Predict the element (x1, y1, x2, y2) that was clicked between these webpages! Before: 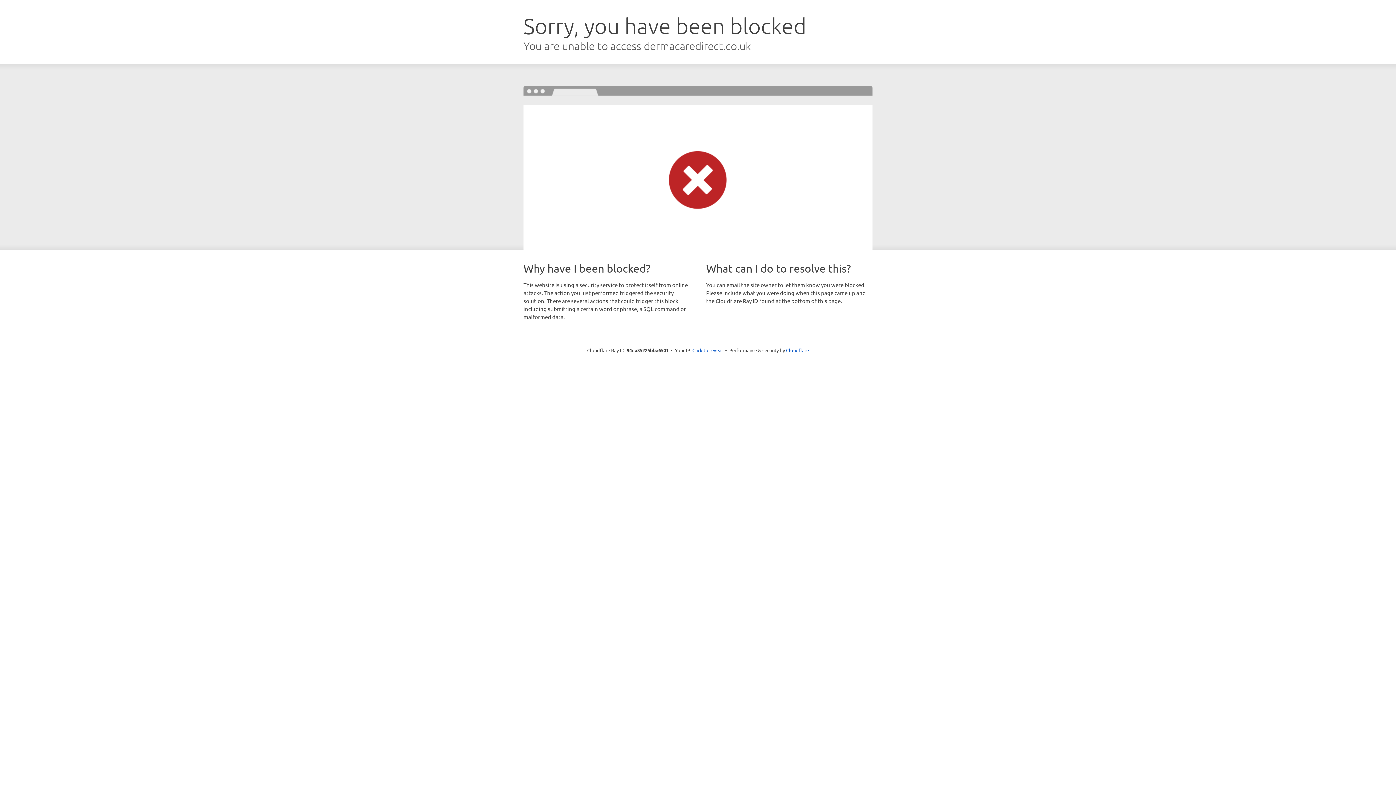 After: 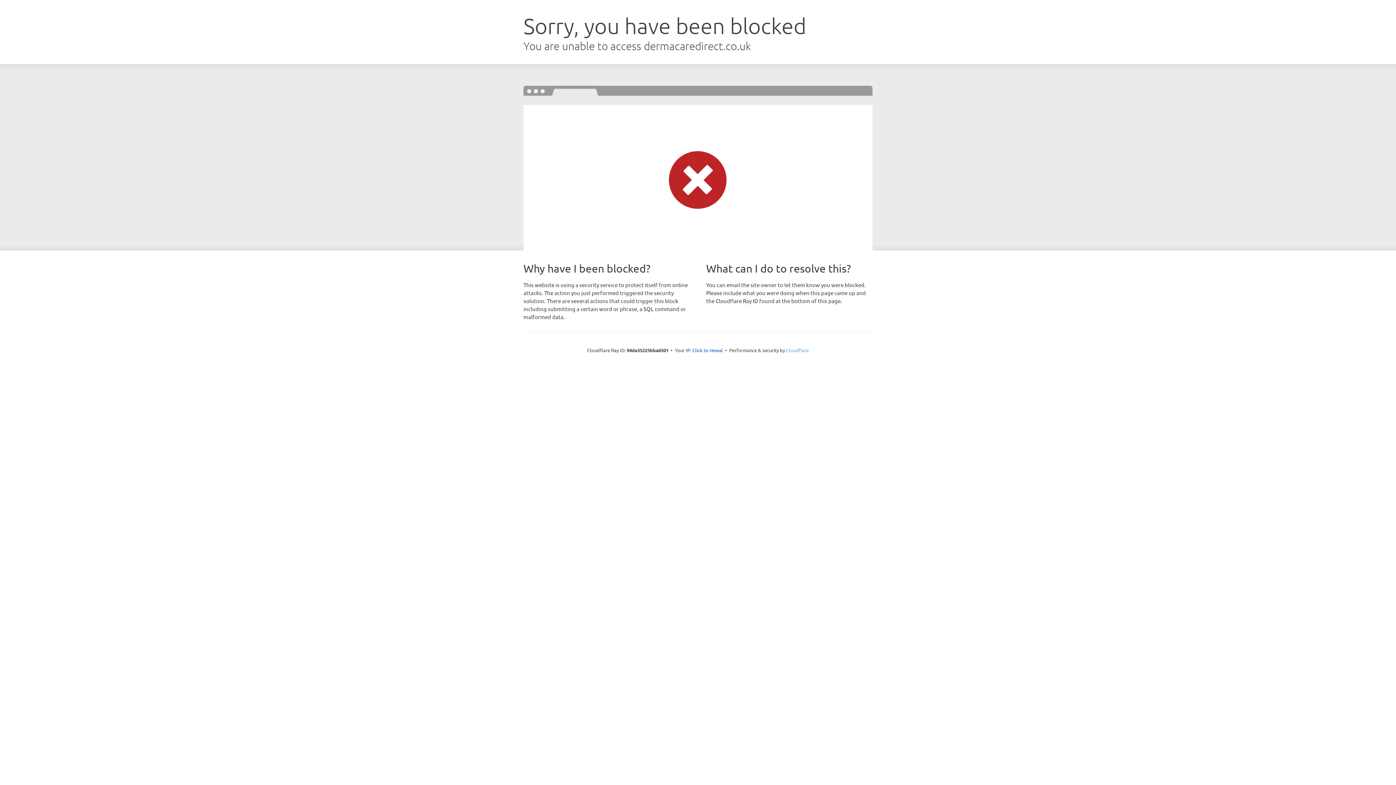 Action: label: Cloudflare bbox: (786, 347, 809, 353)